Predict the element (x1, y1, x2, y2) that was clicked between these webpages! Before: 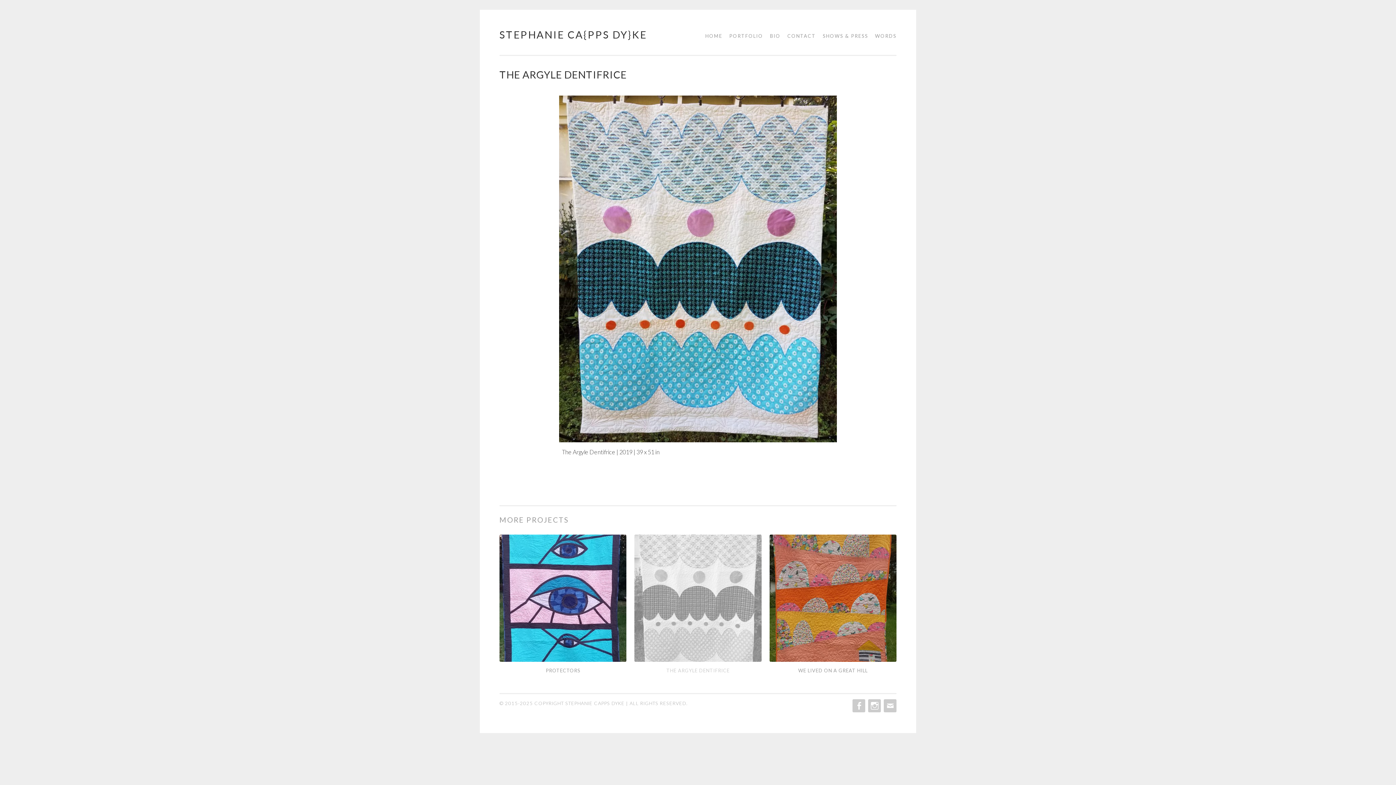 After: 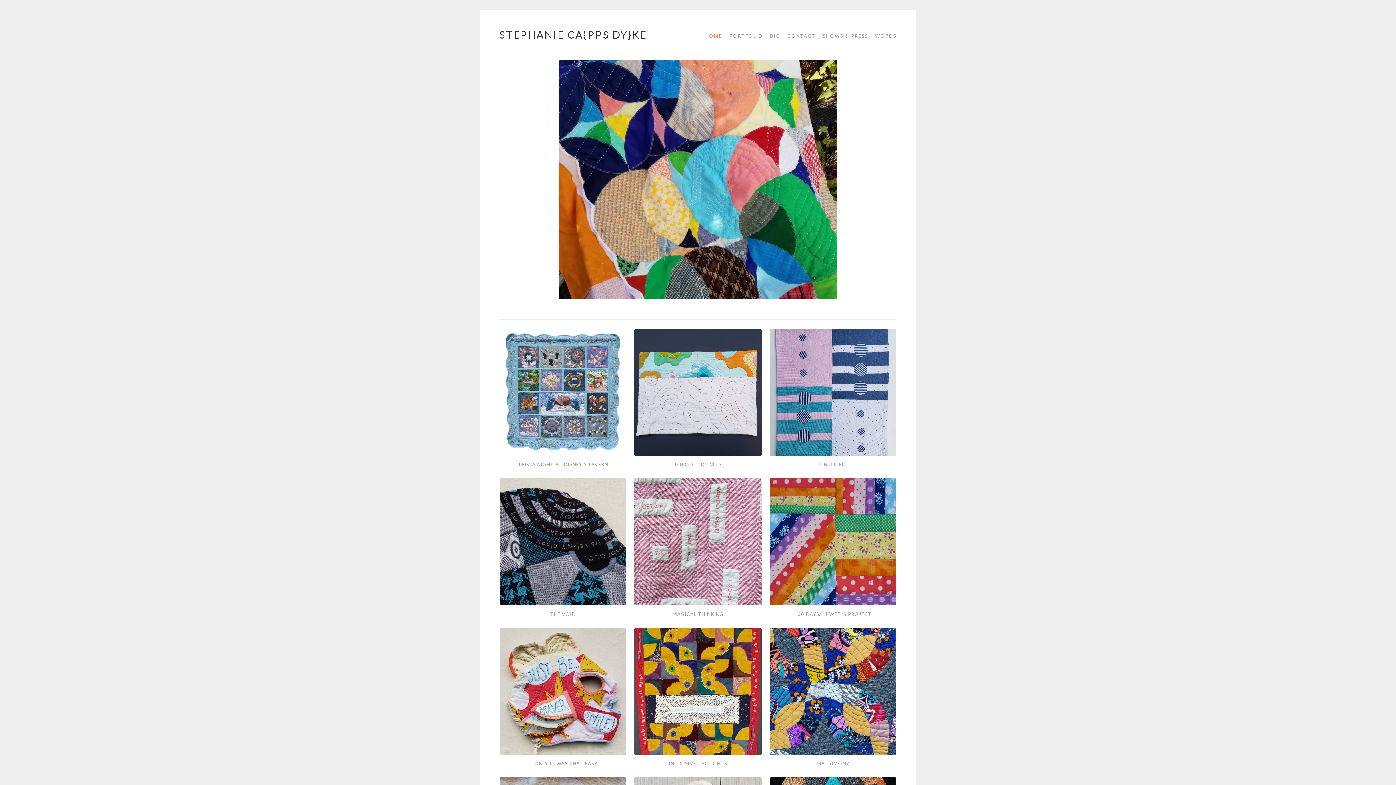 Action: bbox: (700, 29, 722, 42) label: HOME